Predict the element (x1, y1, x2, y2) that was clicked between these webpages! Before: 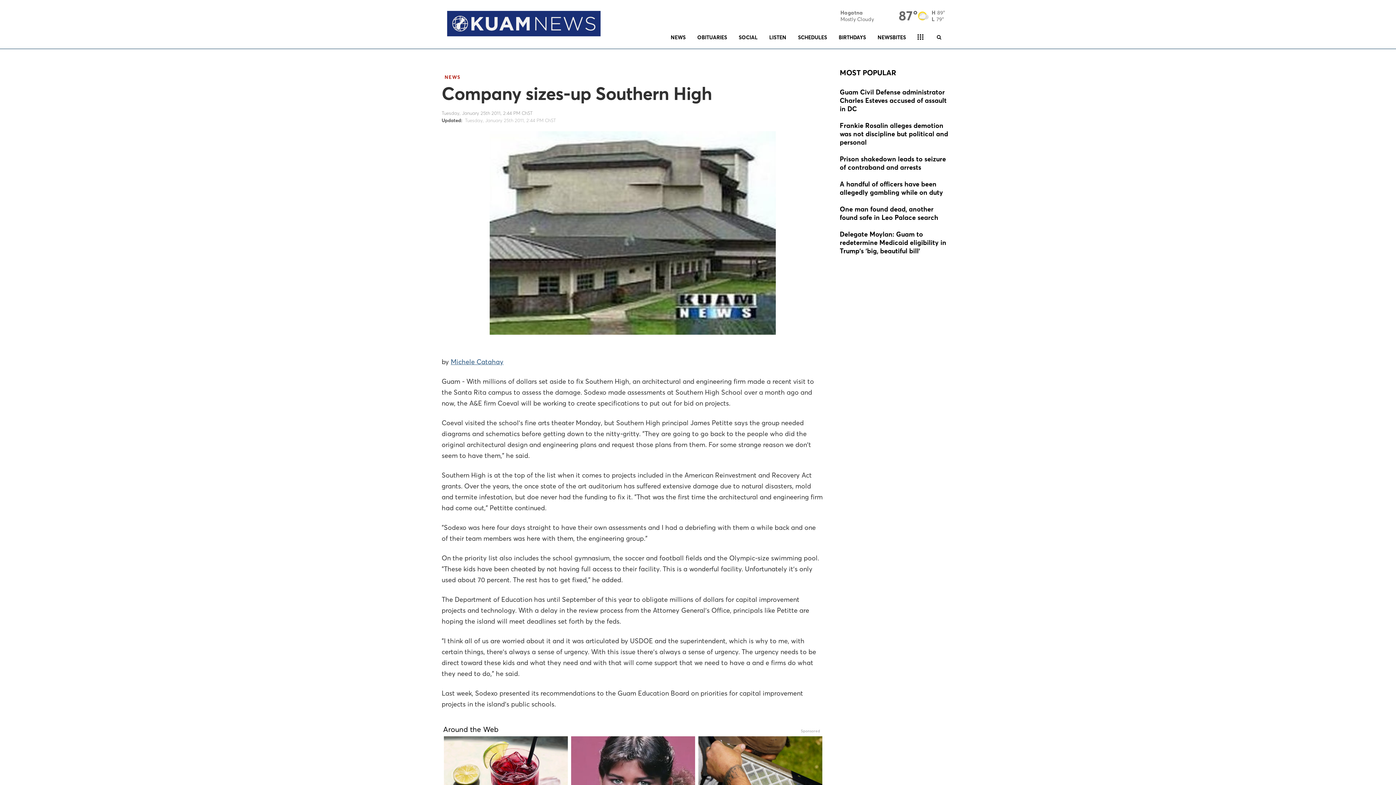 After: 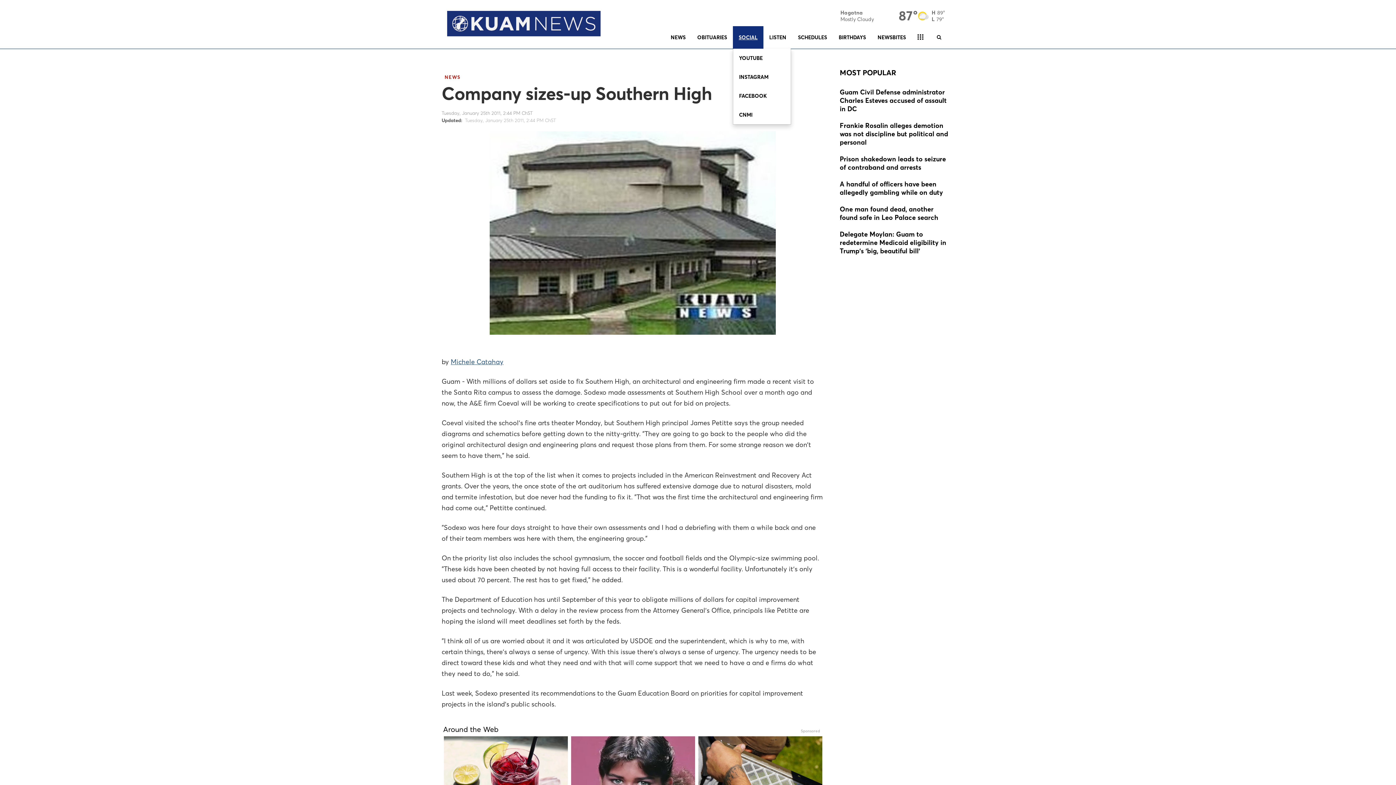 Action: label: SOCIAL bbox: (733, 26, 763, 48)